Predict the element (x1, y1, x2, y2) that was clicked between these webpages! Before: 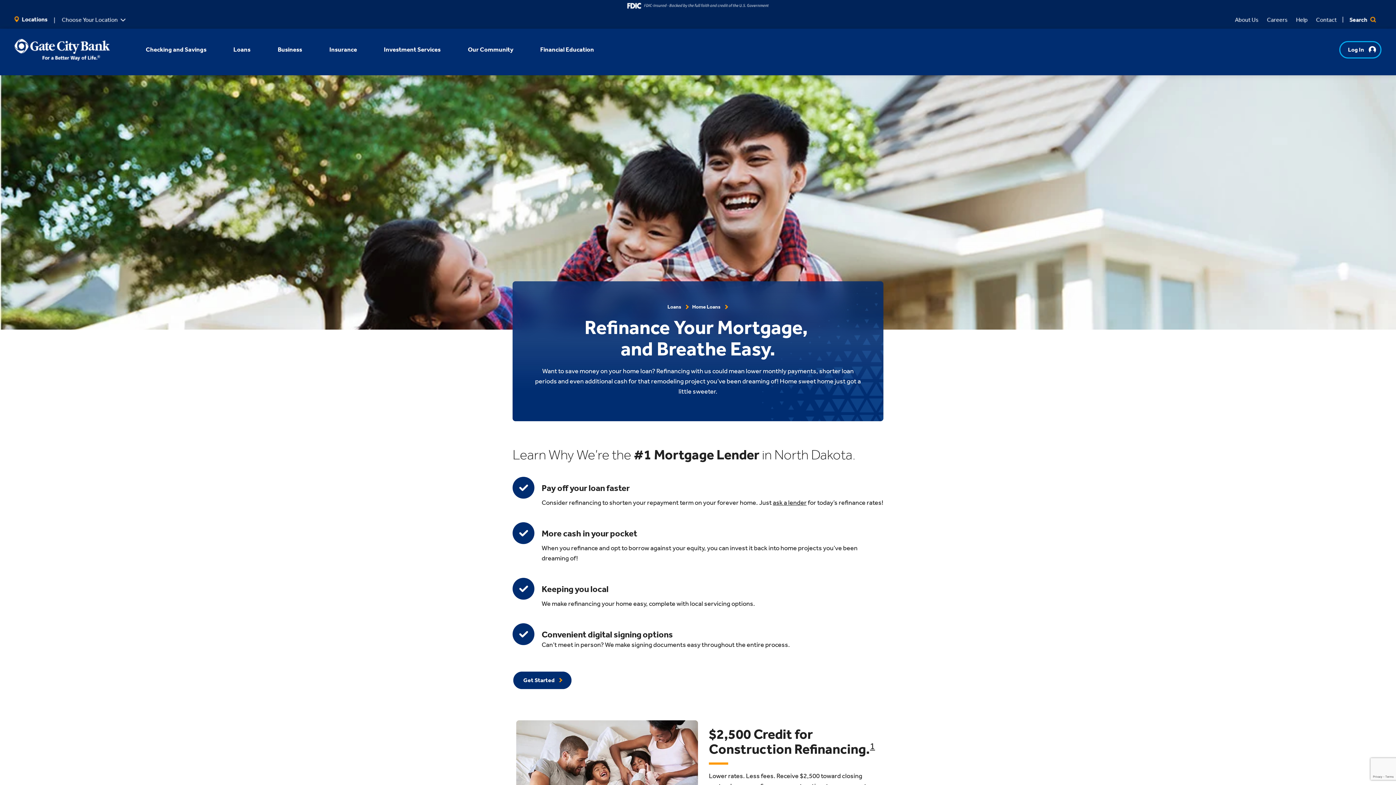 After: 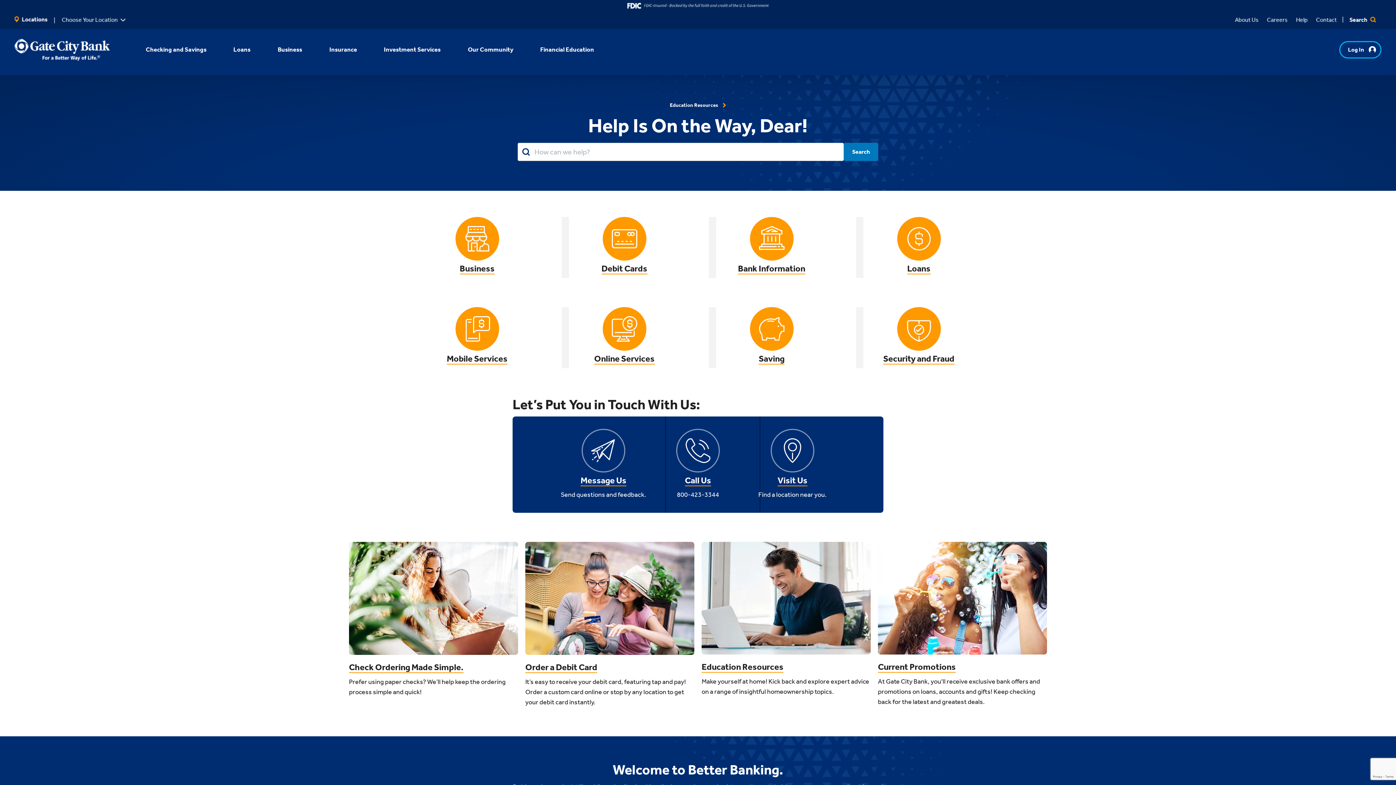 Action: label: Help bbox: (1292, 11, 1311, 28)